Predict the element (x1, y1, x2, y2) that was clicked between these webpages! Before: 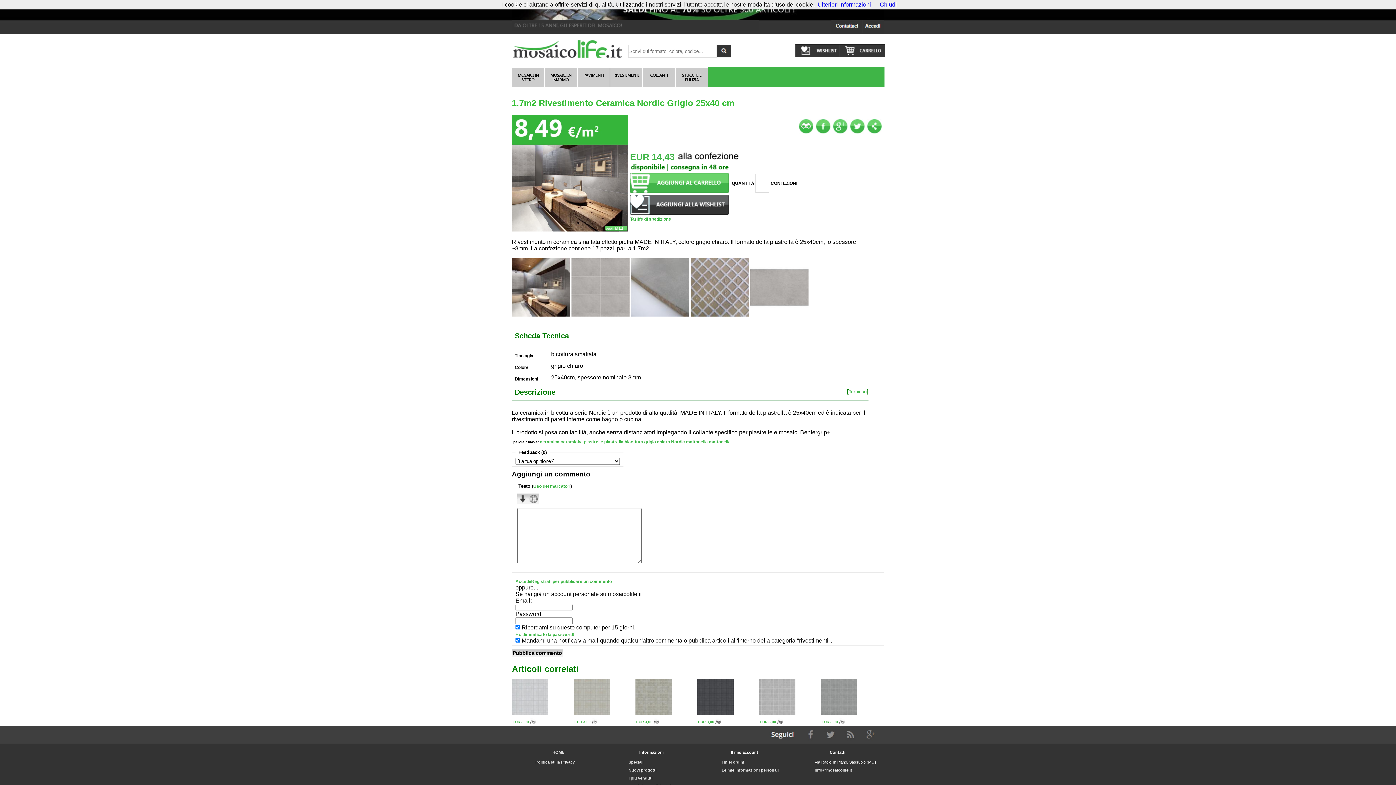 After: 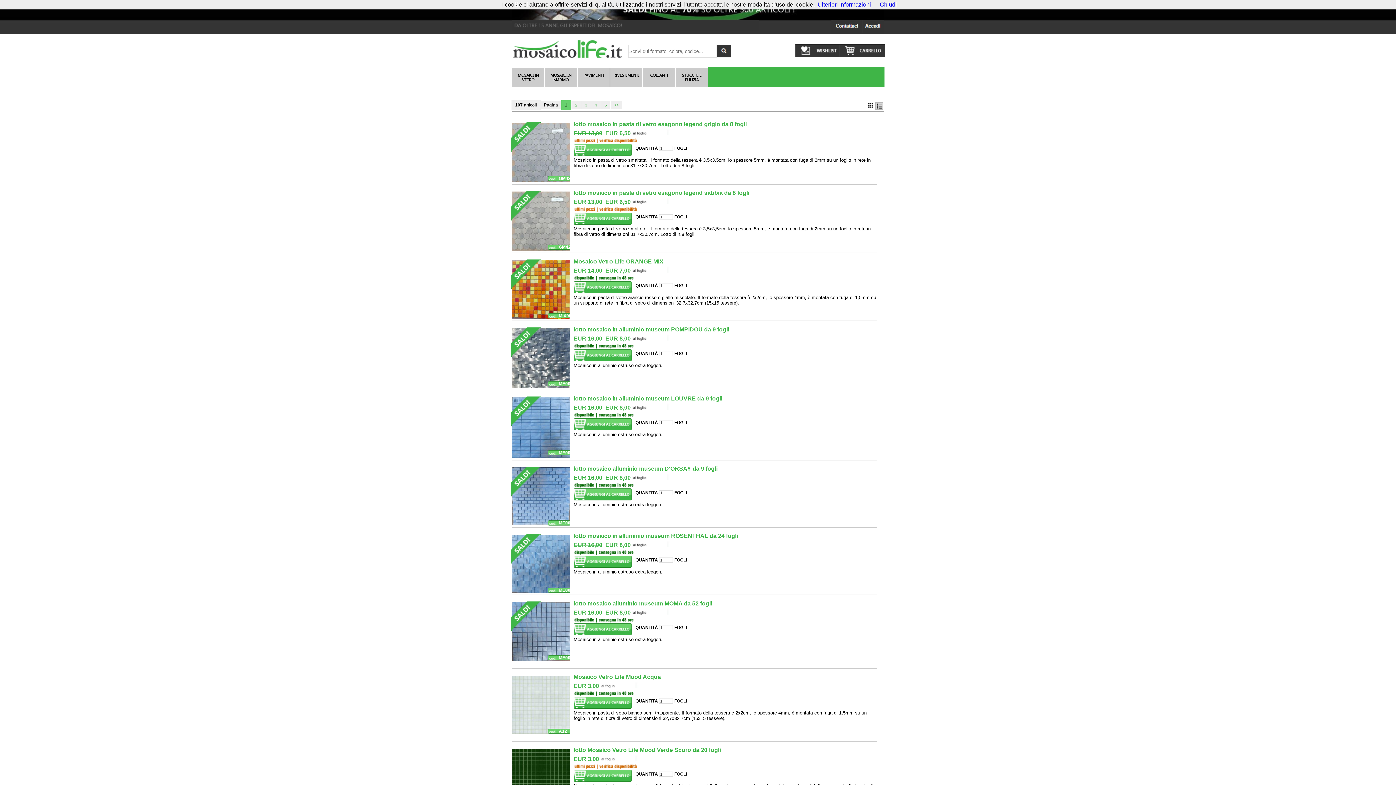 Action: bbox: (628, 768, 656, 772) label: Nuovi prodotti